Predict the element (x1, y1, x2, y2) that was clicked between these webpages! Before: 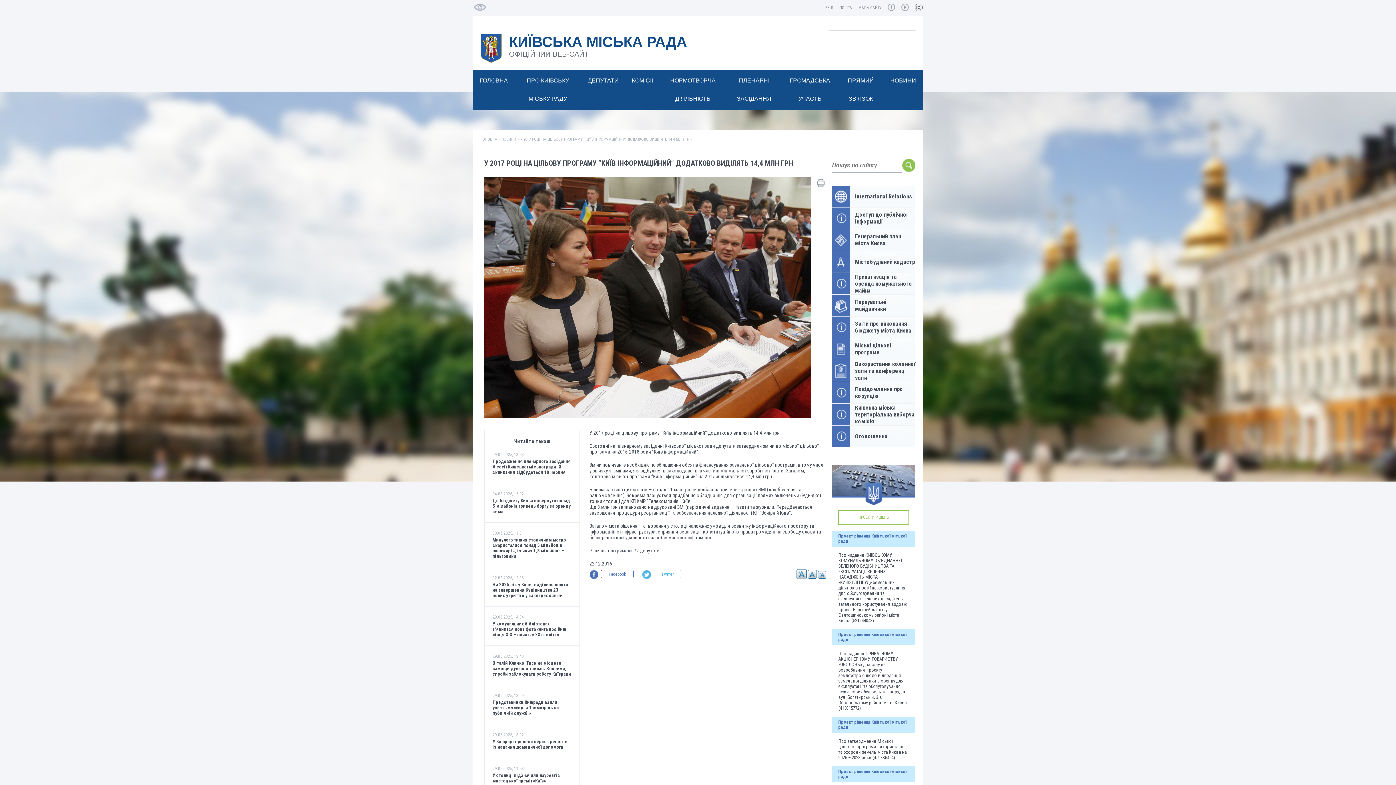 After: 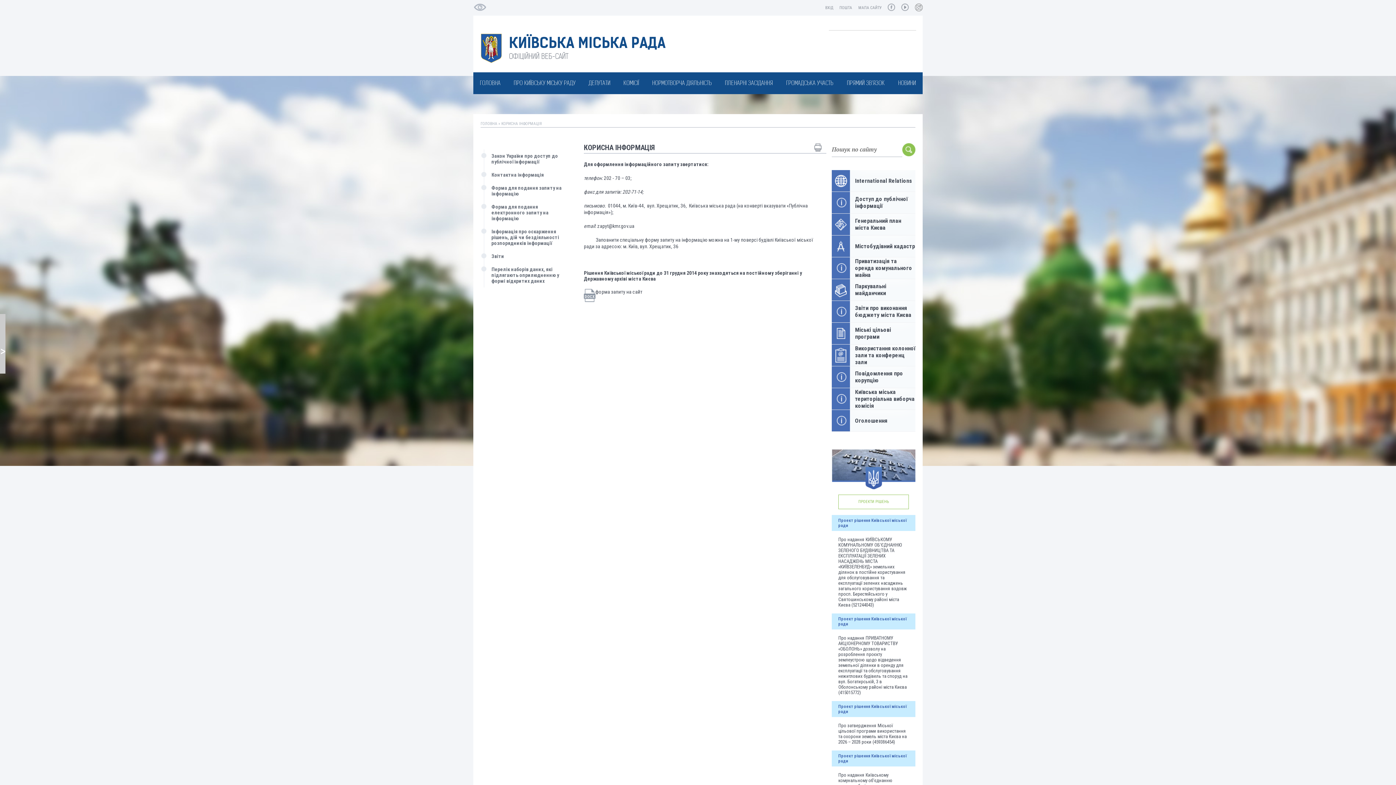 Action: bbox: (832, 207, 915, 229) label: Доступ до публічної інформації